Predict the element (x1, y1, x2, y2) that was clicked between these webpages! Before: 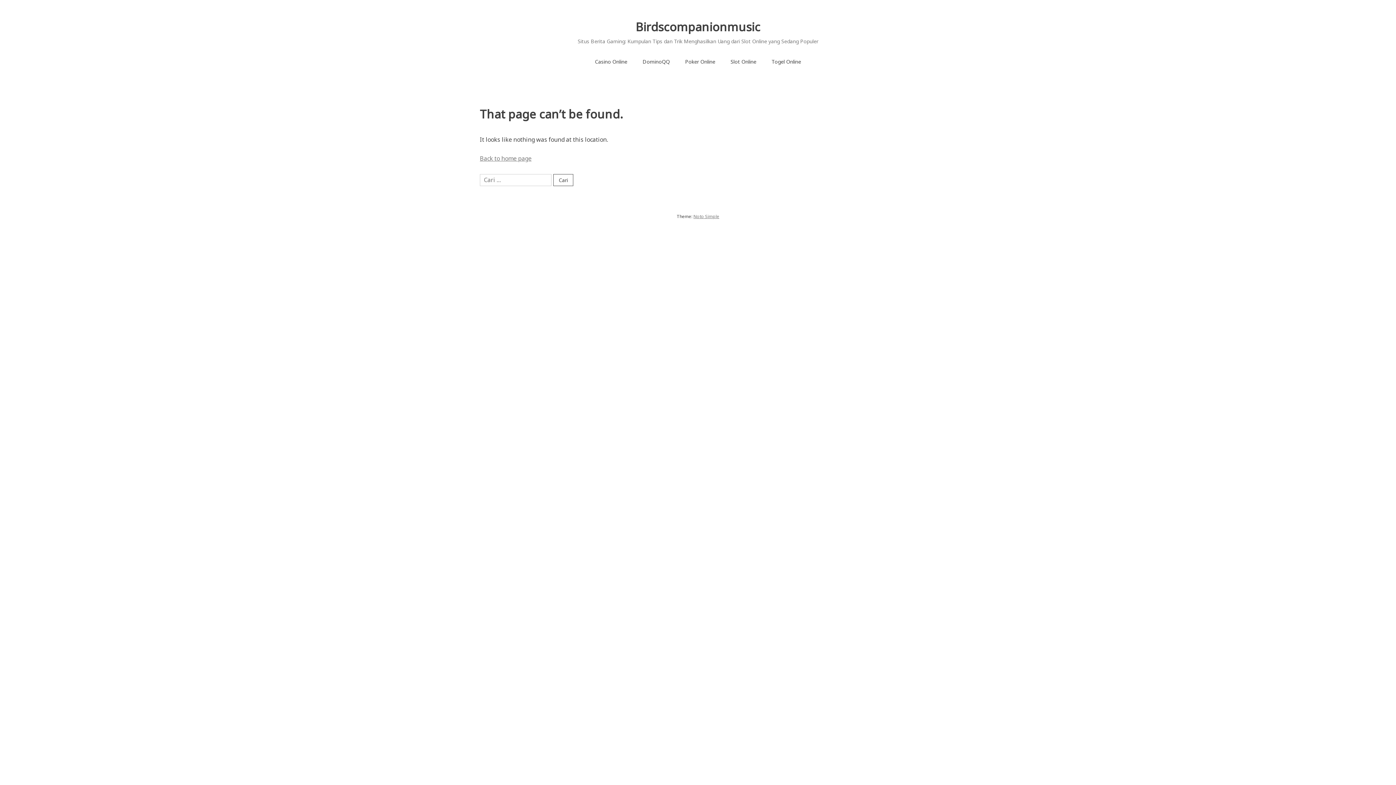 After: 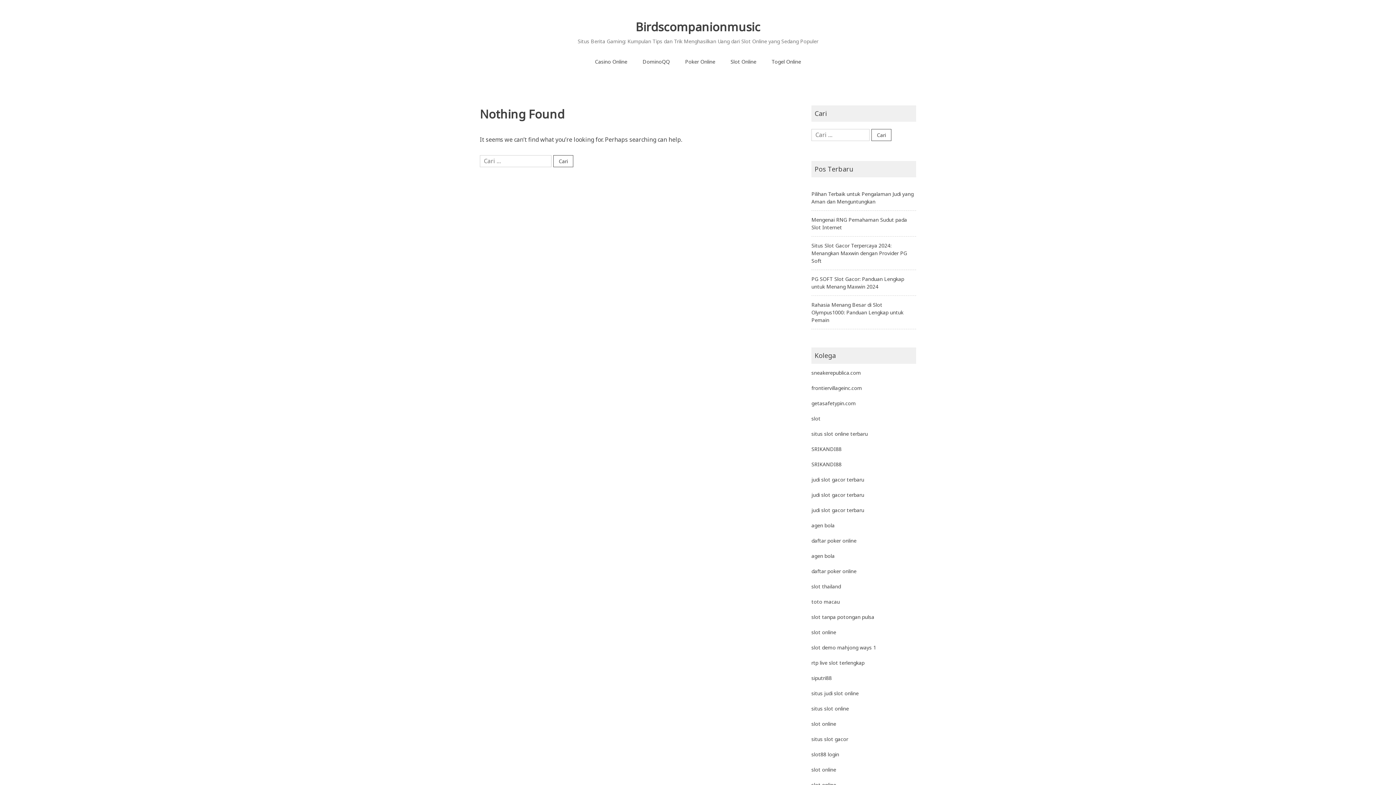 Action: label: Poker Online bbox: (677, 54, 723, 68)